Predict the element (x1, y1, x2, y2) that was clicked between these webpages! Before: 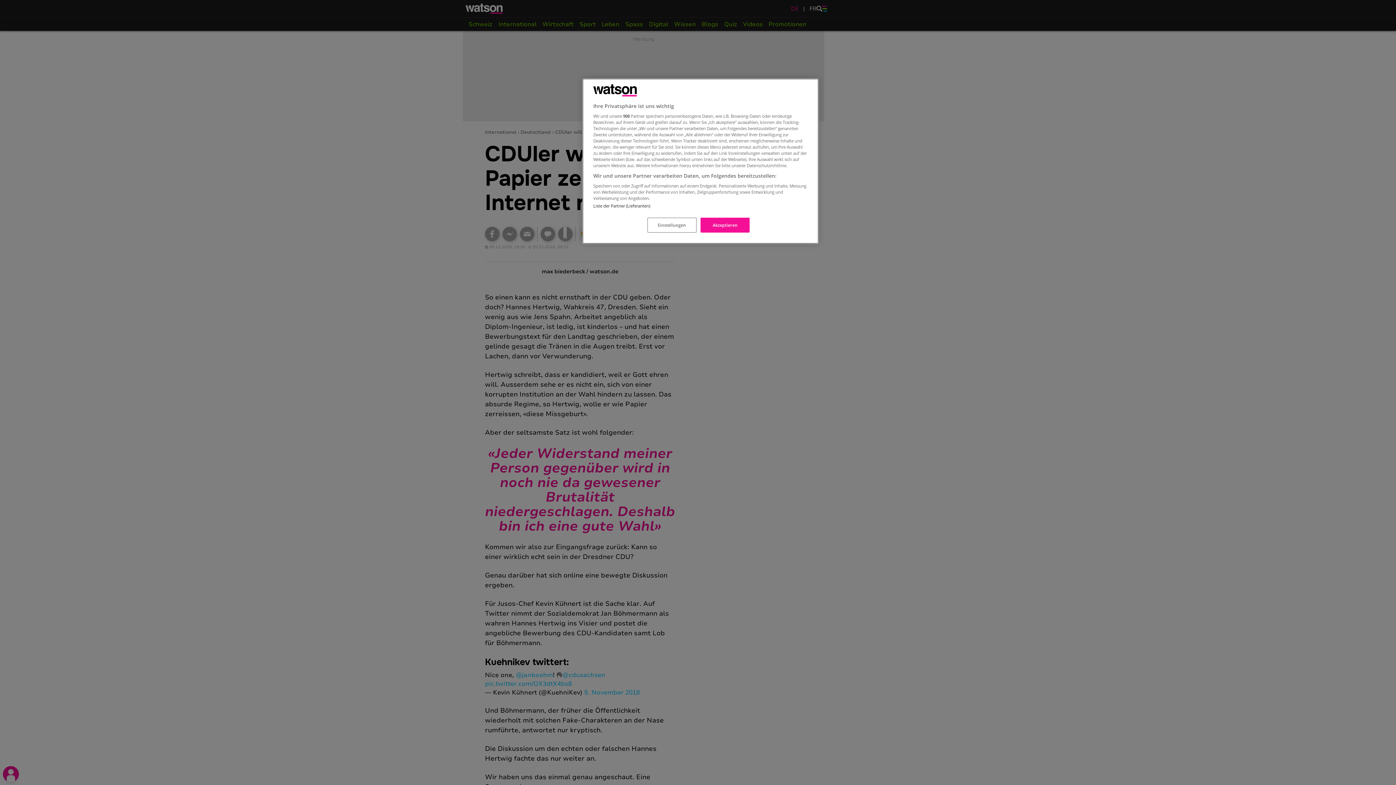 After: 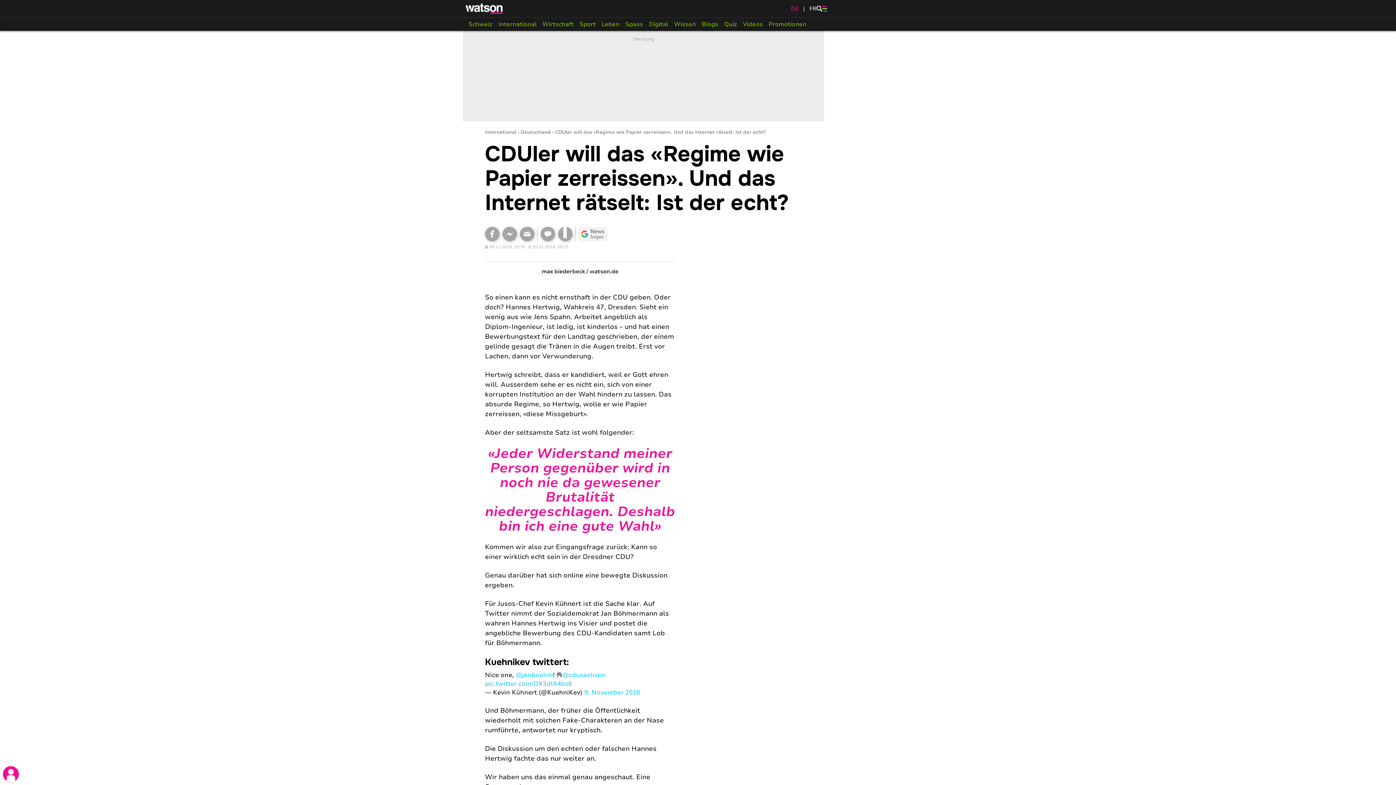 Action: bbox: (700, 217, 749, 232) label: Akzeptieren